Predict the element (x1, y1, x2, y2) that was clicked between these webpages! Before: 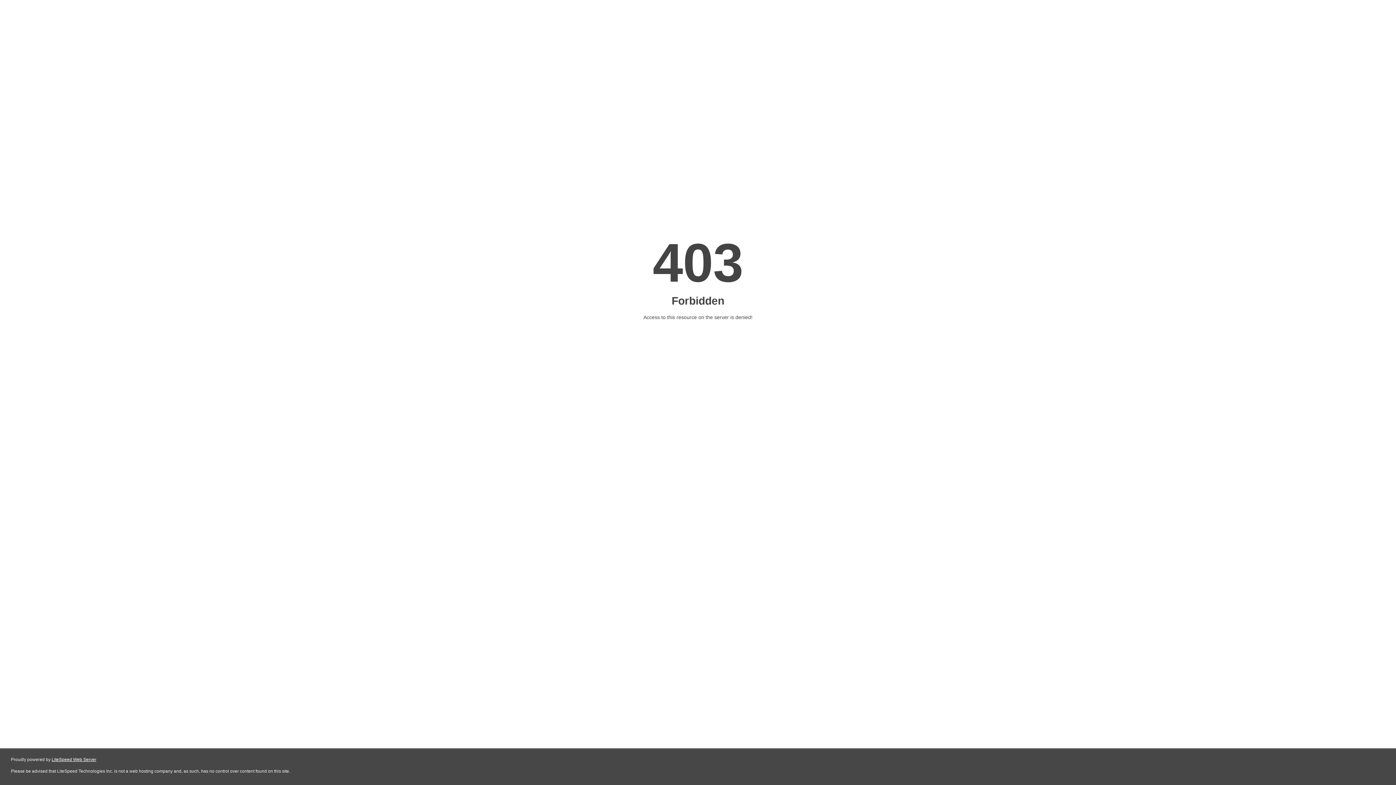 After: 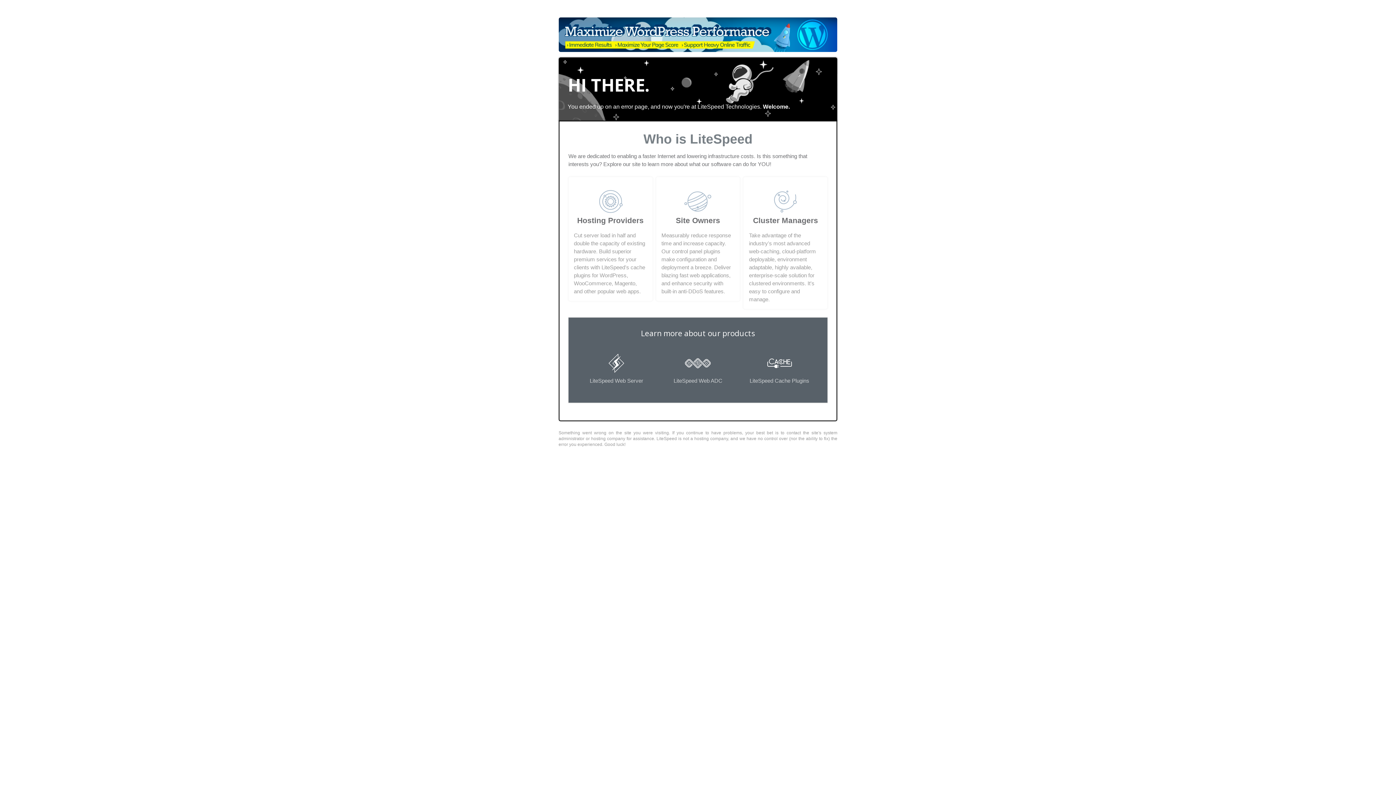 Action: bbox: (51, 757, 96, 762) label: LiteSpeed Web Server